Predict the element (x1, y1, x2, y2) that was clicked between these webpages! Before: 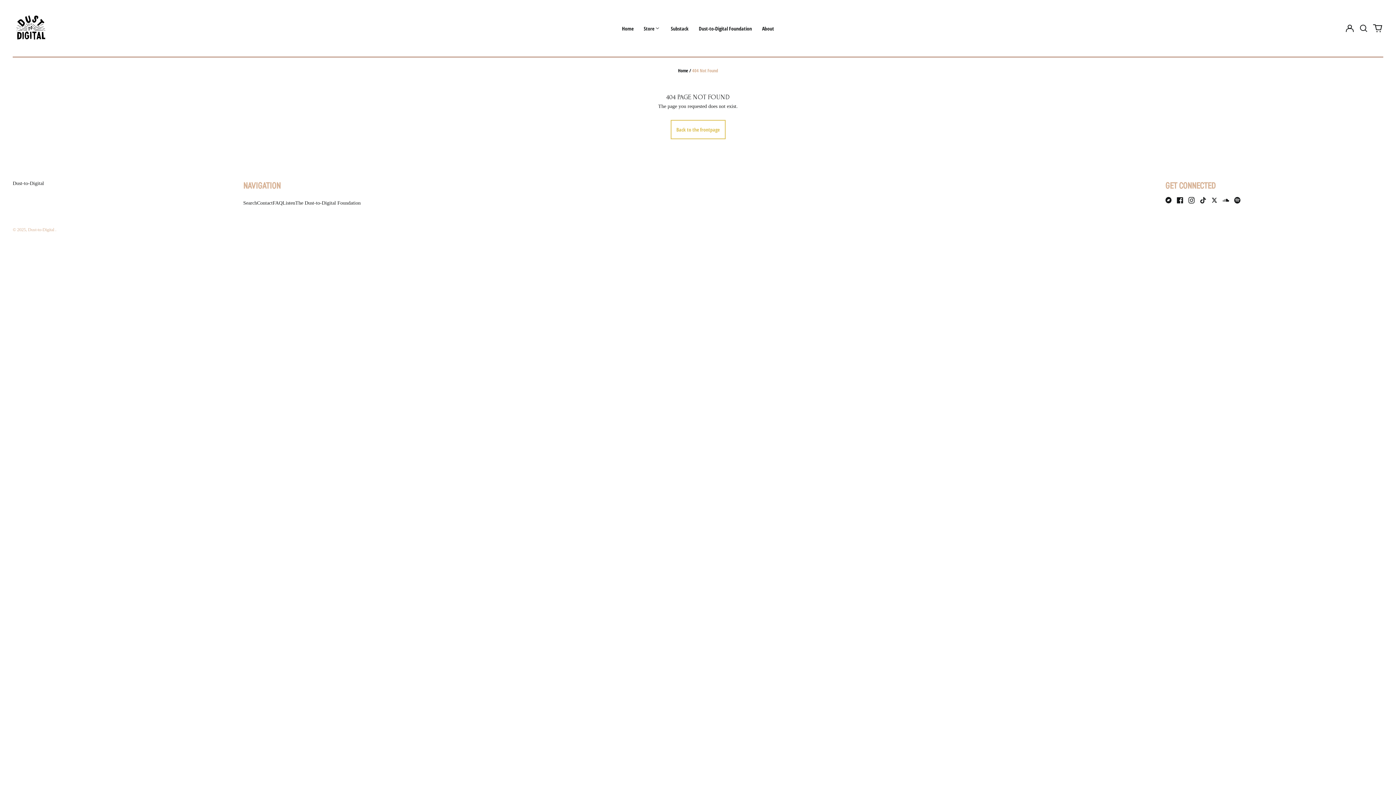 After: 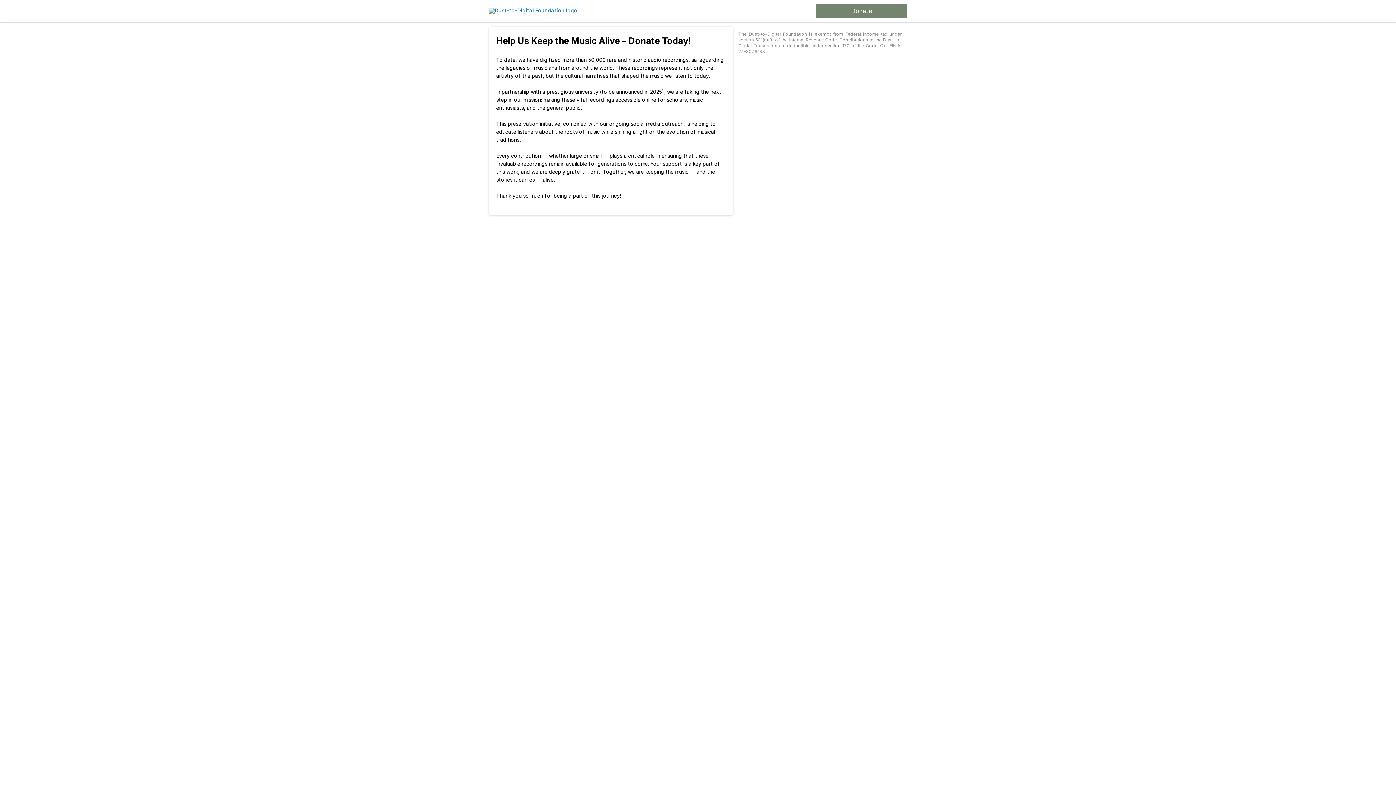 Action: bbox: (295, 200, 360, 205) label: The Dust-to-Digital Foundation